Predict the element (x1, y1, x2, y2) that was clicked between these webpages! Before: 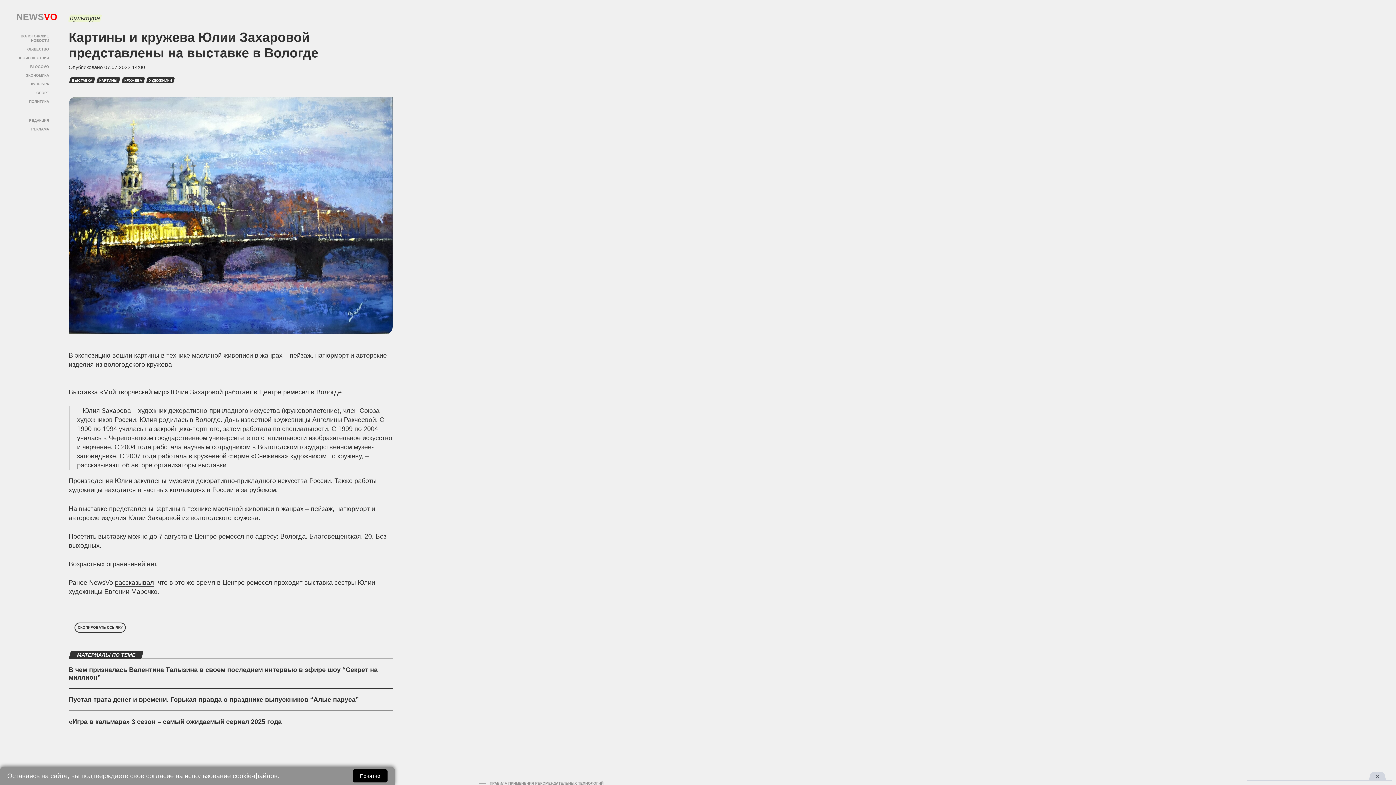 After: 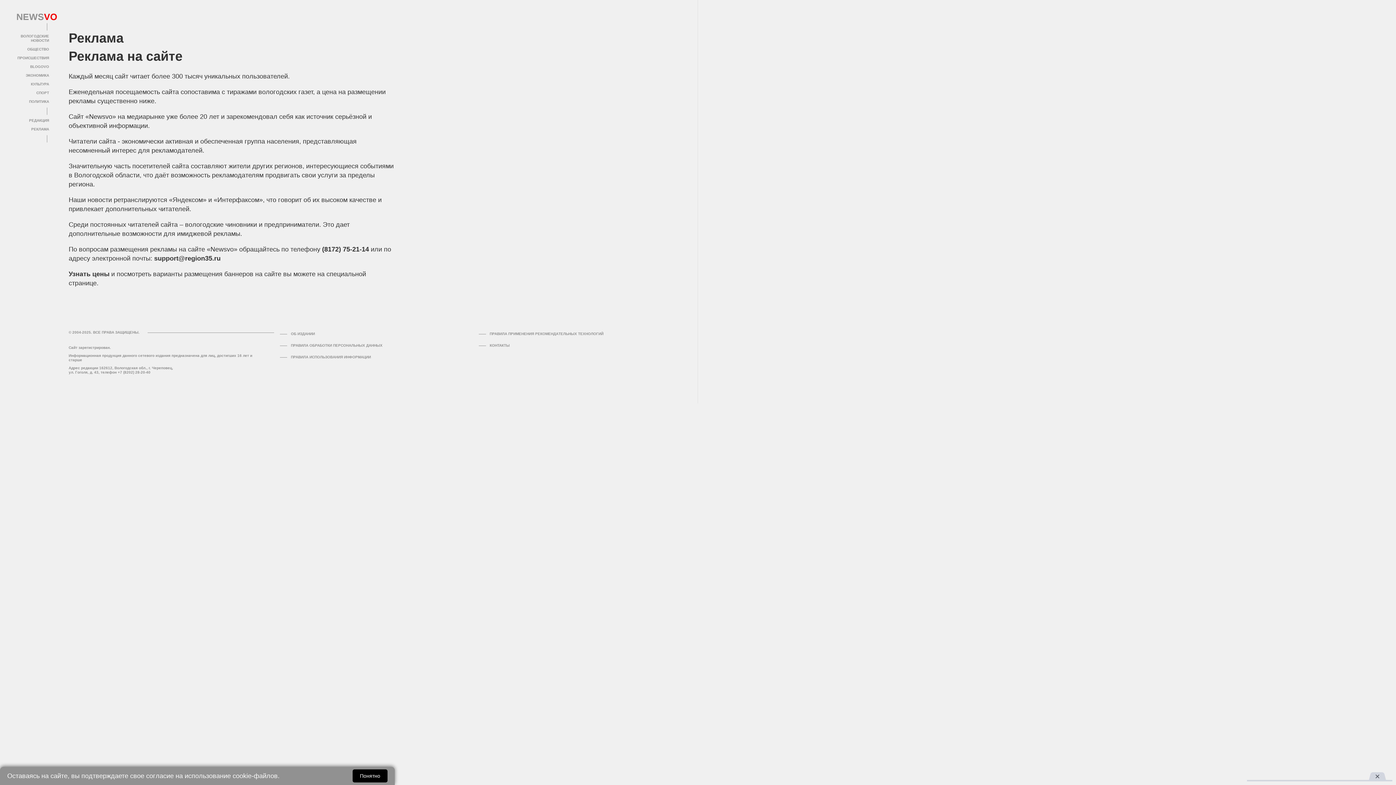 Action: label: РЕКЛАМА bbox: (31, 127, 49, 131)